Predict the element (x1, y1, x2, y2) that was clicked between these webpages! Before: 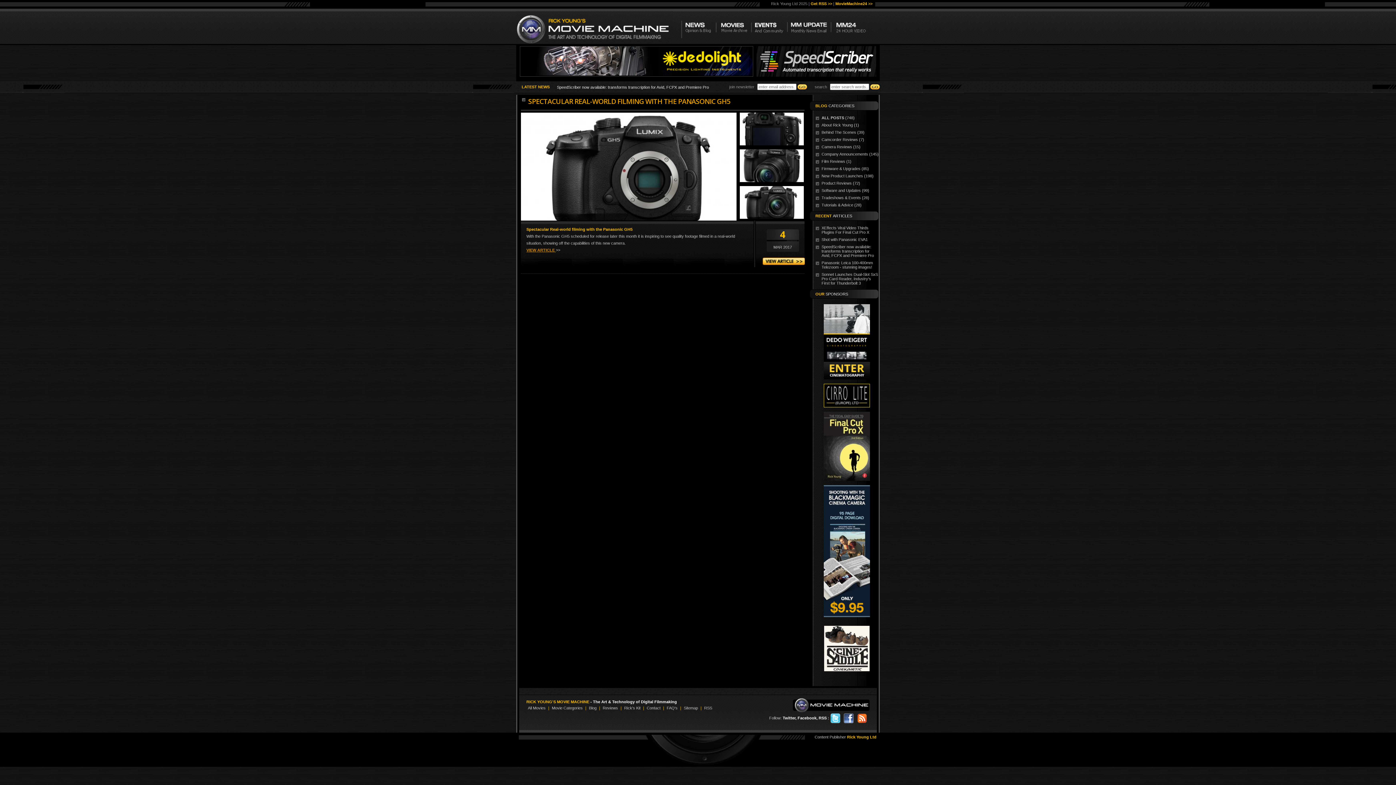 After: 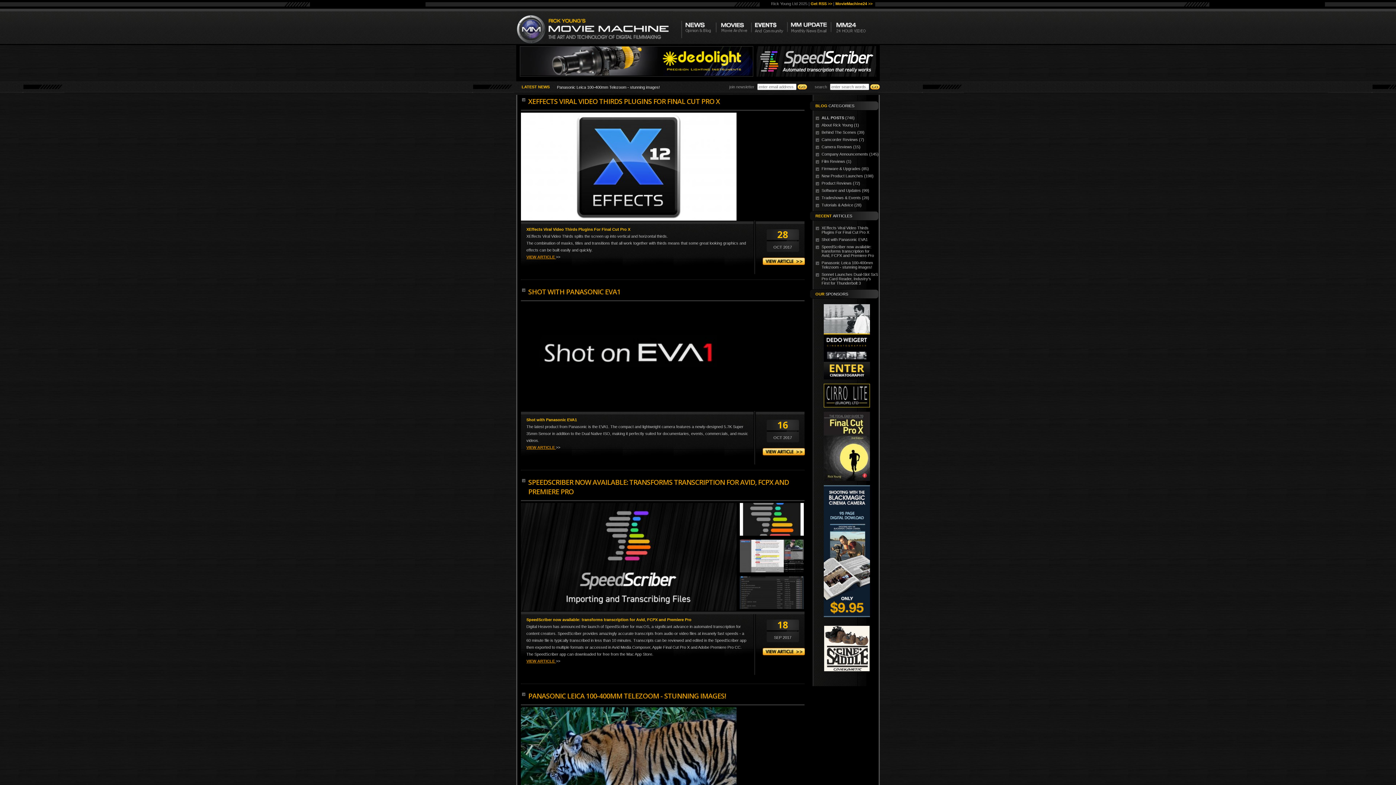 Action: label: Blog bbox: (587, 706, 598, 710)